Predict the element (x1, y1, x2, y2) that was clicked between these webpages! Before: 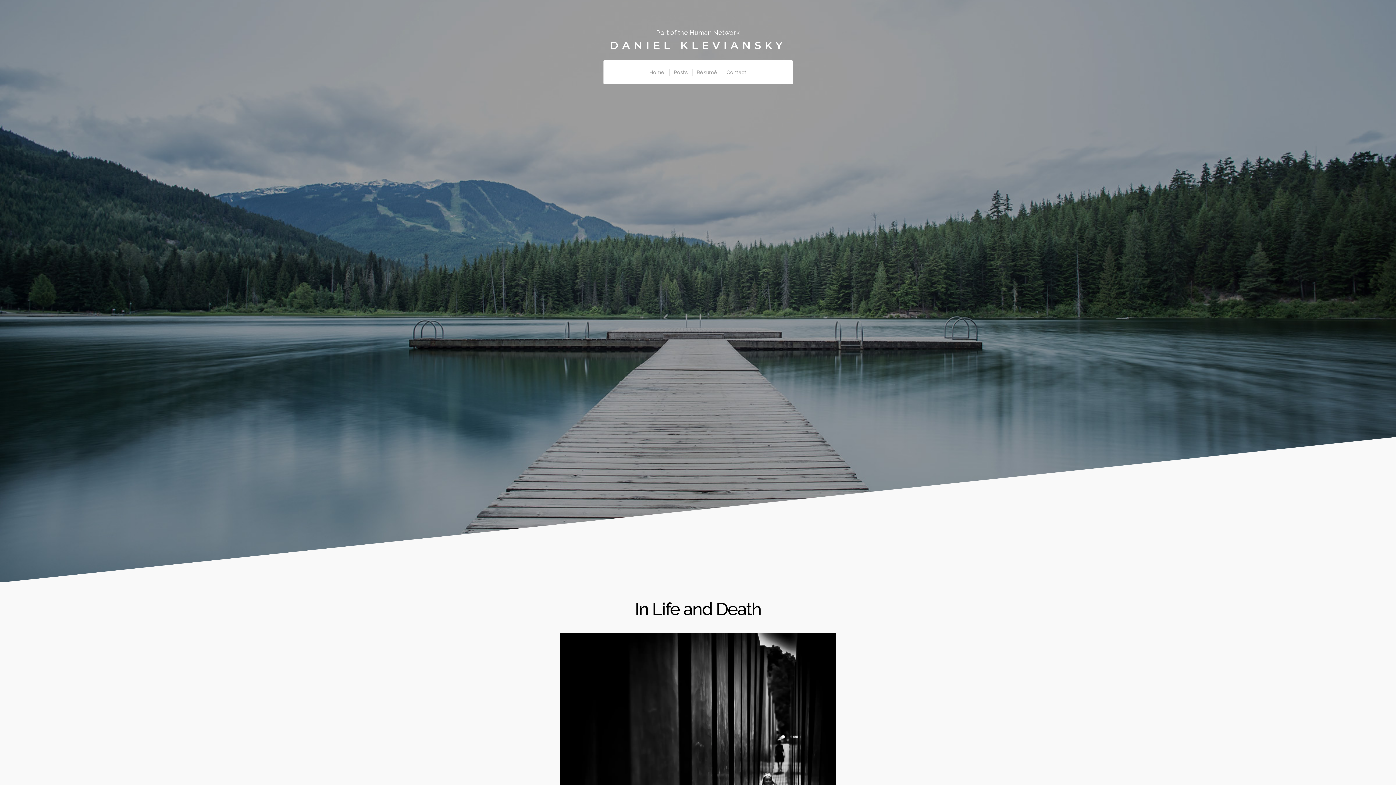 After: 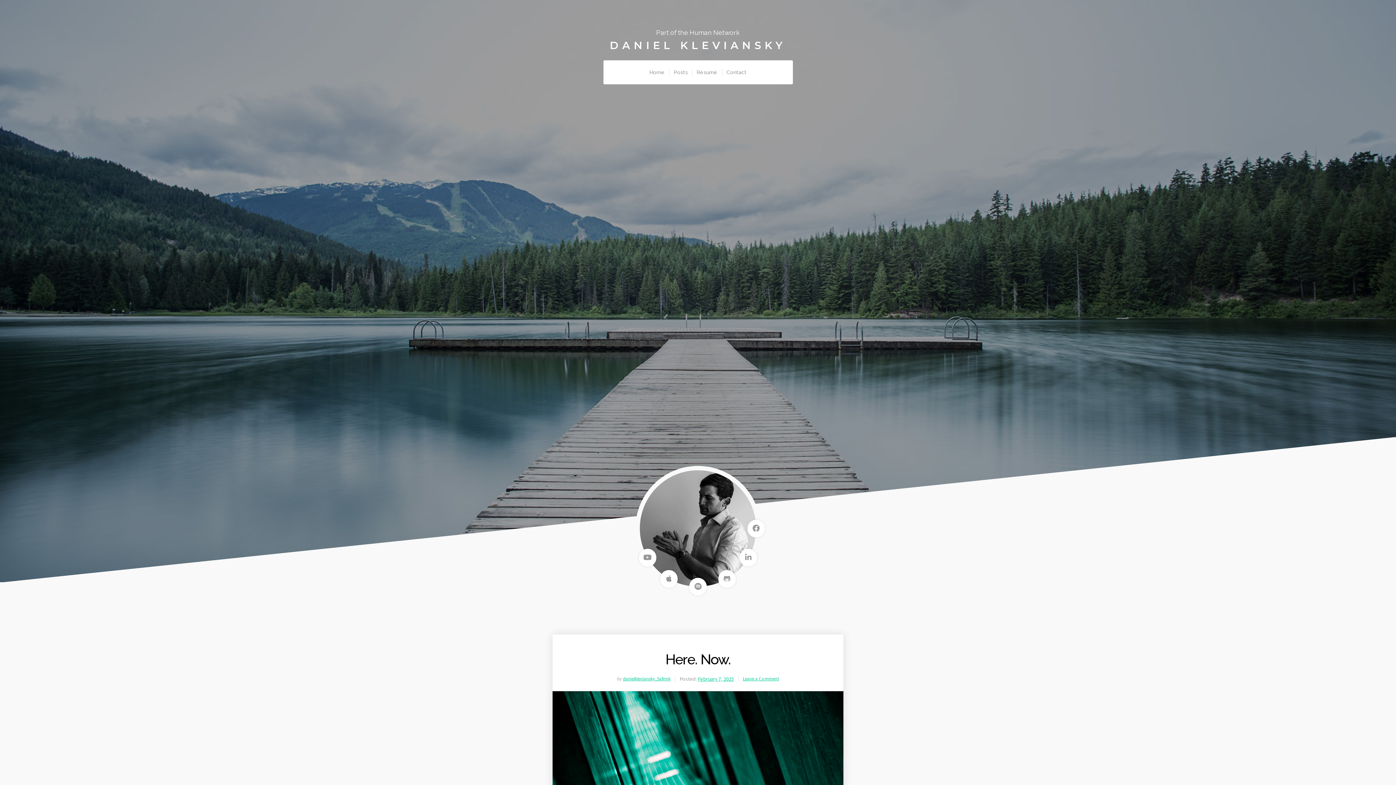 Action: bbox: (669, 69, 692, 75) label: Posts